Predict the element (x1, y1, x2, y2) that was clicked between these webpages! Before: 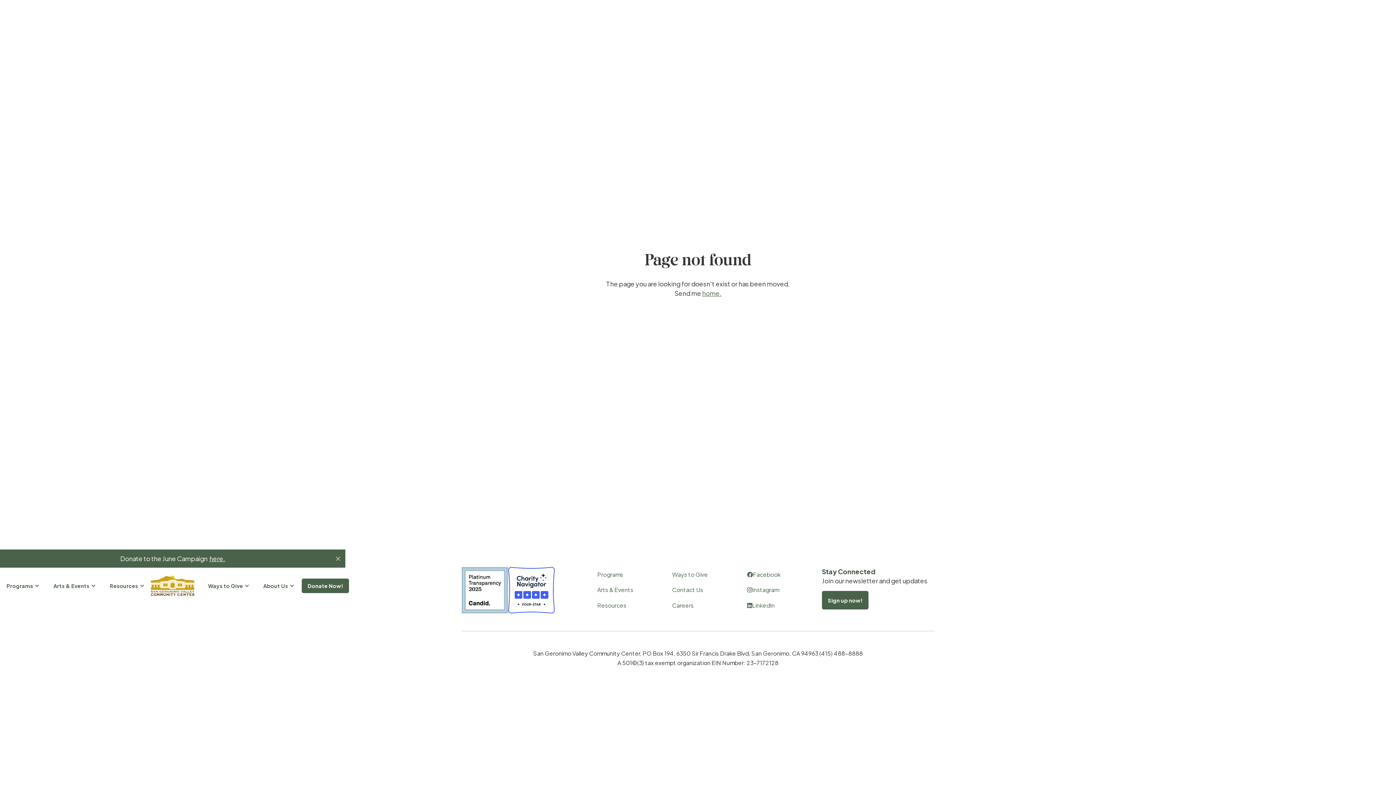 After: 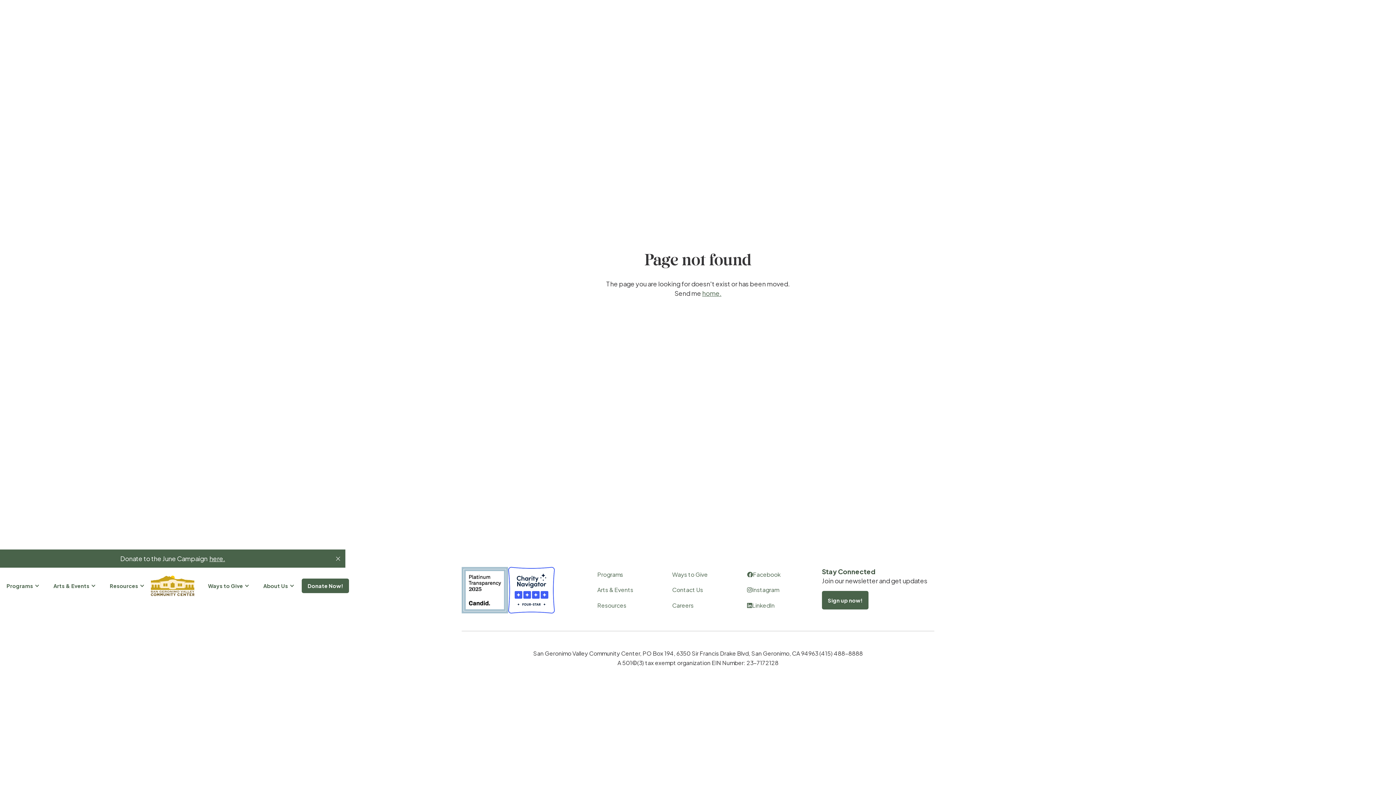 Action: bbox: (461, 567, 508, 613)